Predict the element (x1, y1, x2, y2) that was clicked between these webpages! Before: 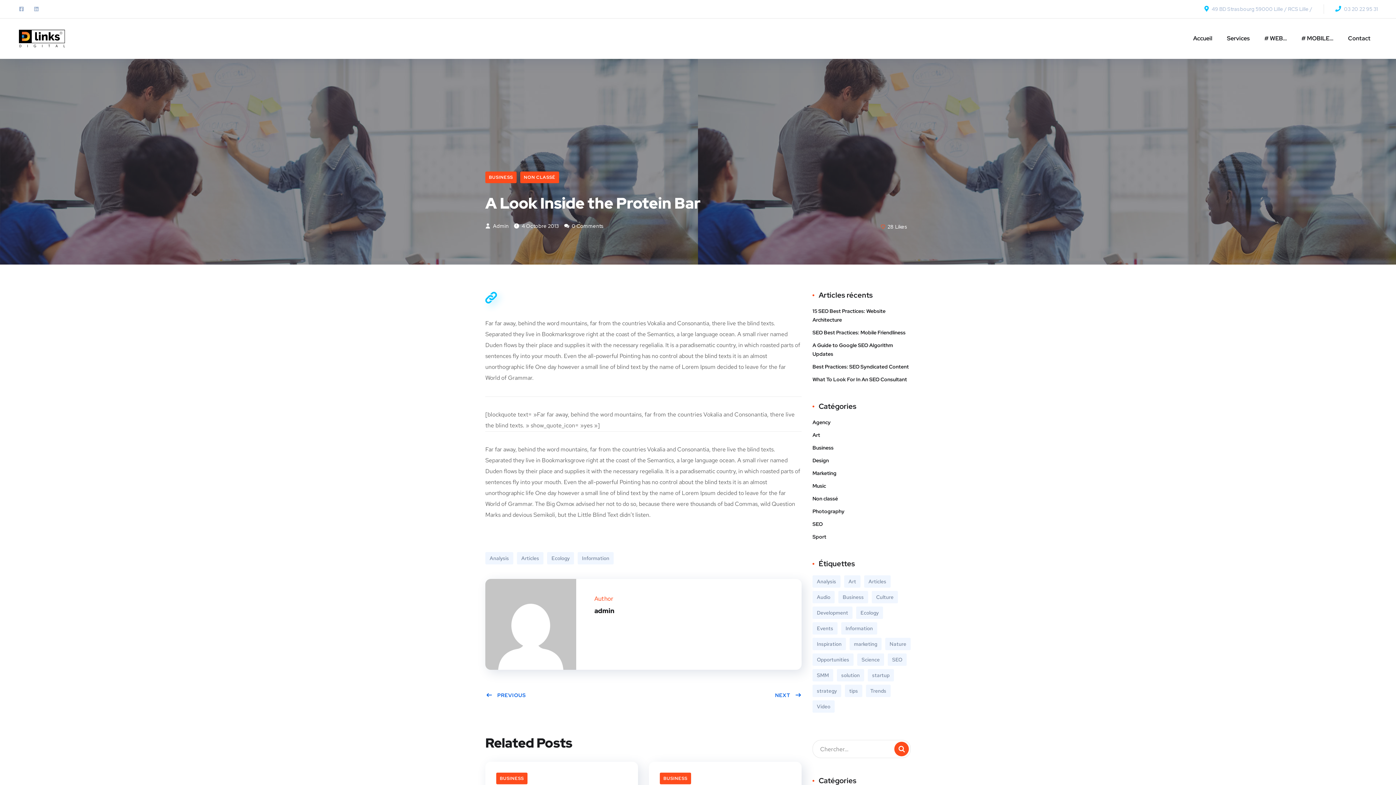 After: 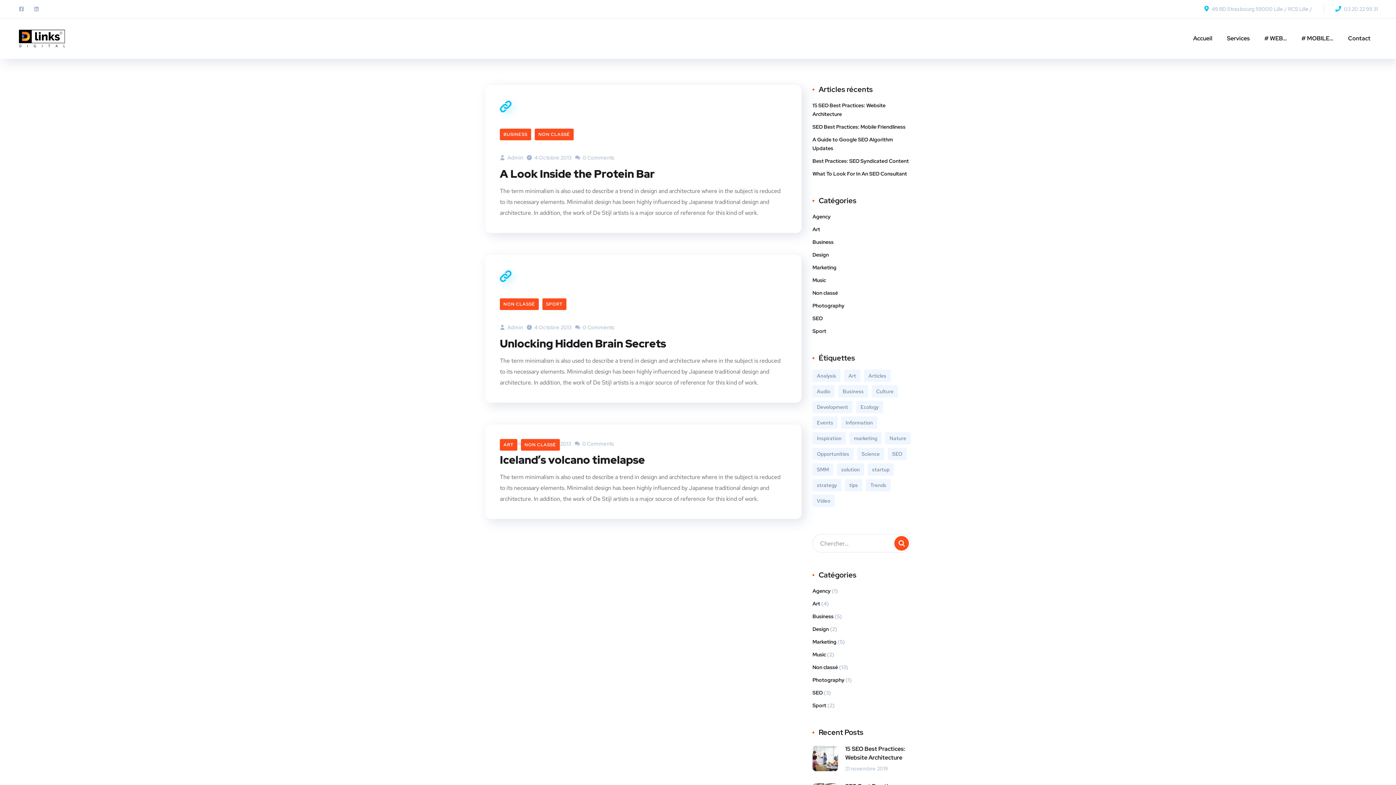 Action: bbox: (547, 552, 574, 564) label: Ecology